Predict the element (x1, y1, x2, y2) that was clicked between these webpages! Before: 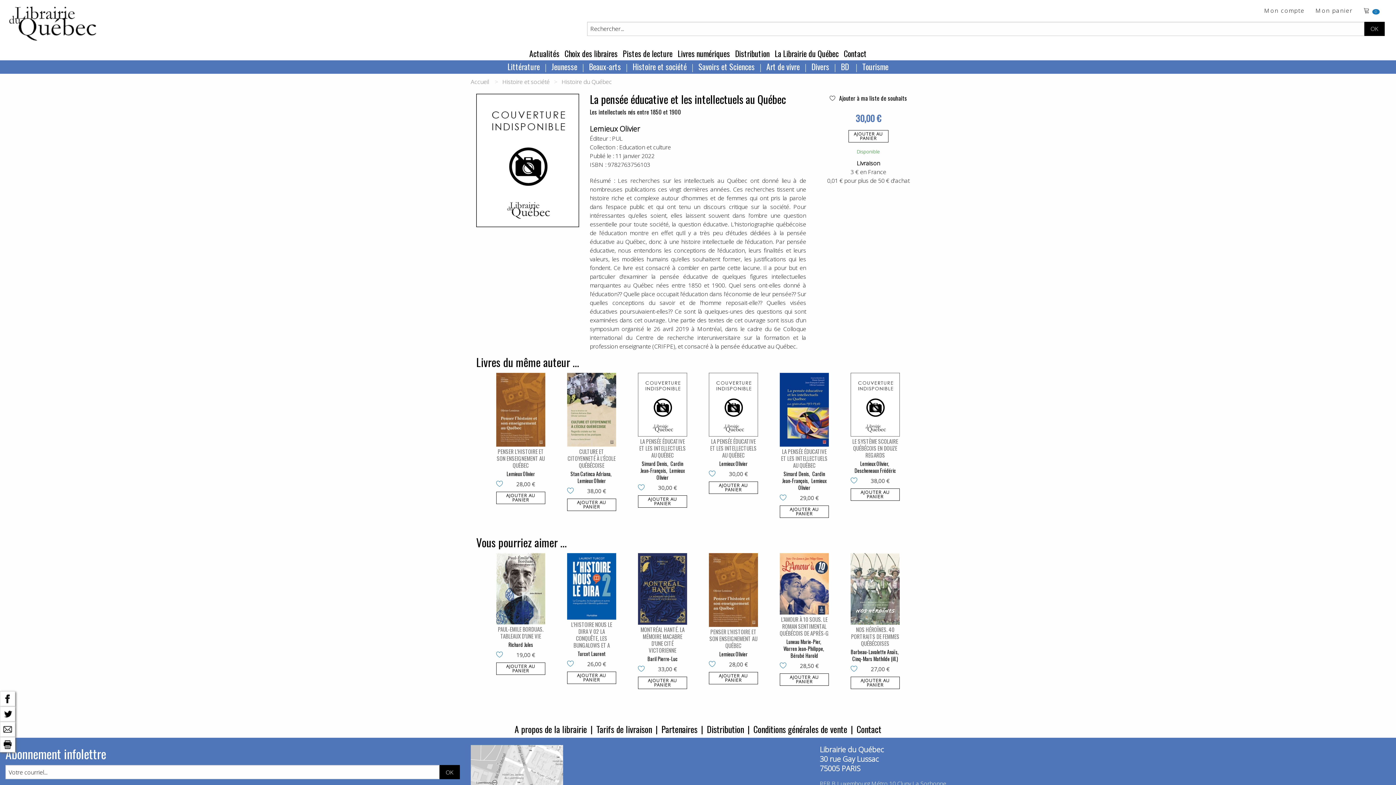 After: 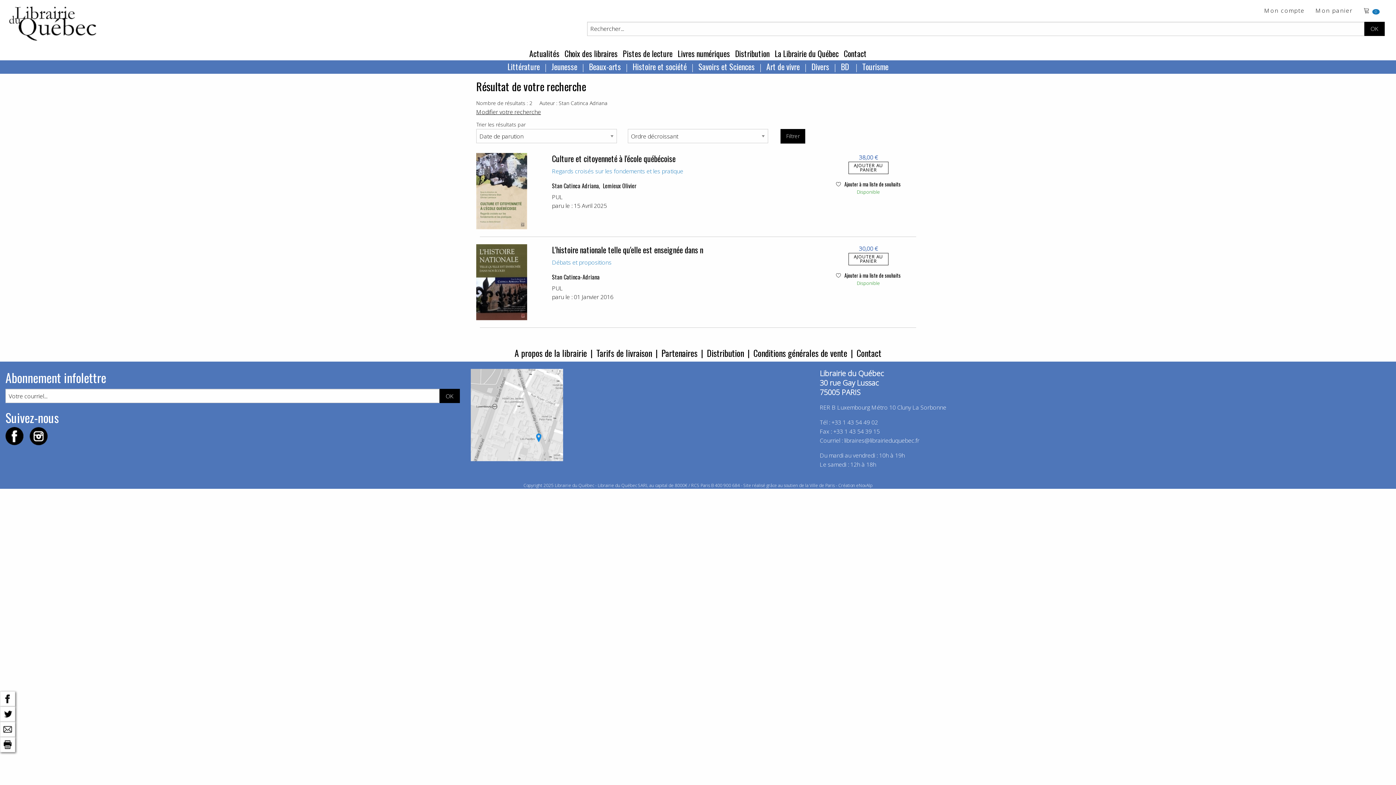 Action: label: Stan Catinca Adriana bbox: (570, 470, 610, 477)